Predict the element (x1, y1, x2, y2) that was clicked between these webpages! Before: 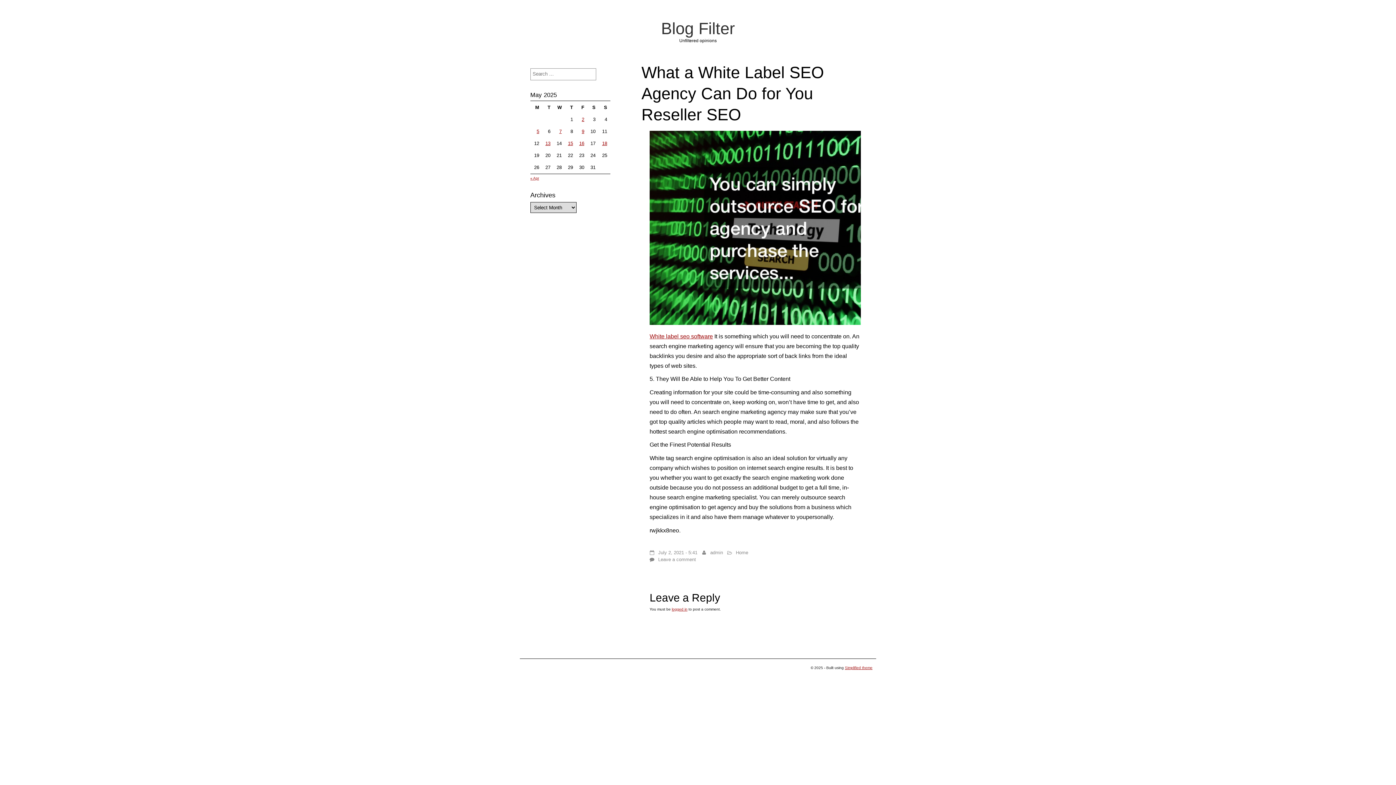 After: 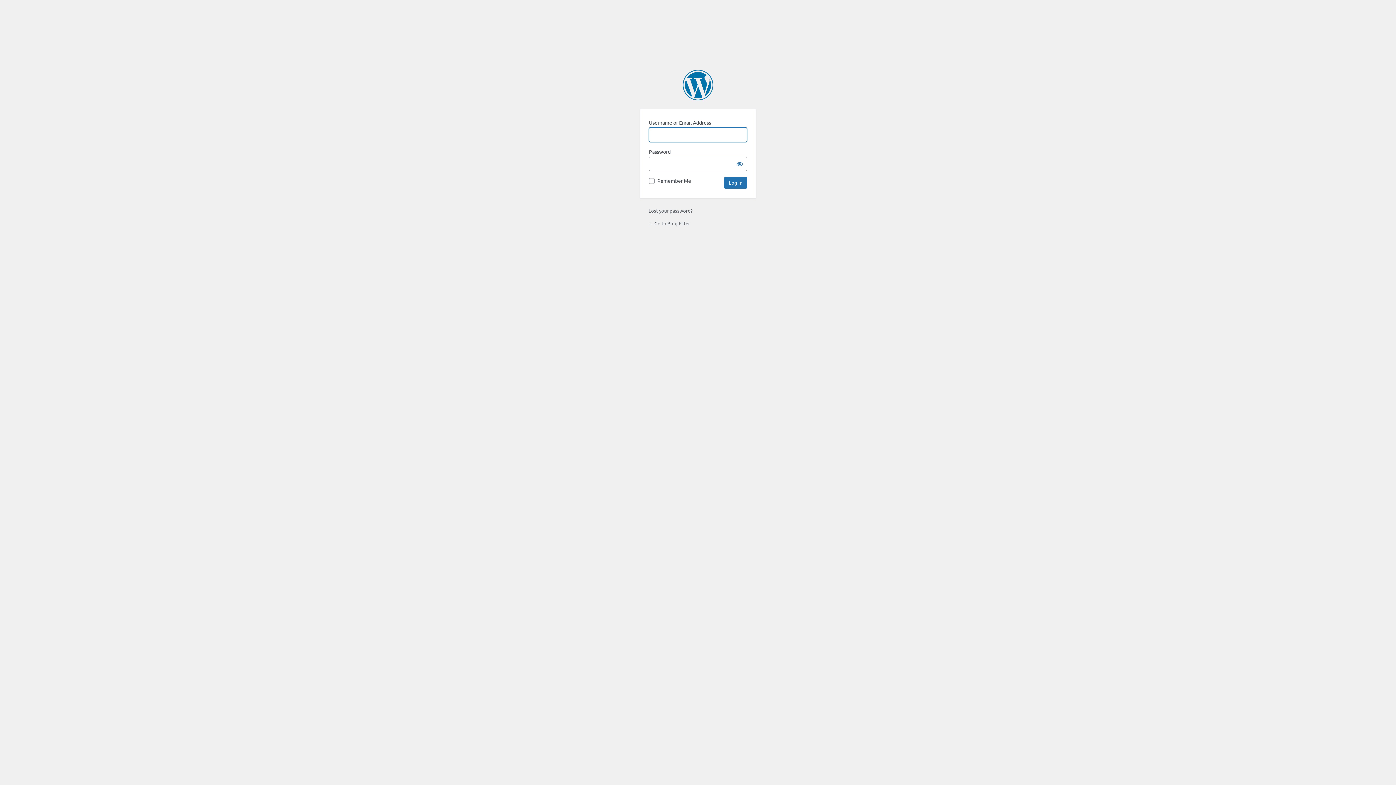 Action: bbox: (671, 607, 687, 611) label: logged in